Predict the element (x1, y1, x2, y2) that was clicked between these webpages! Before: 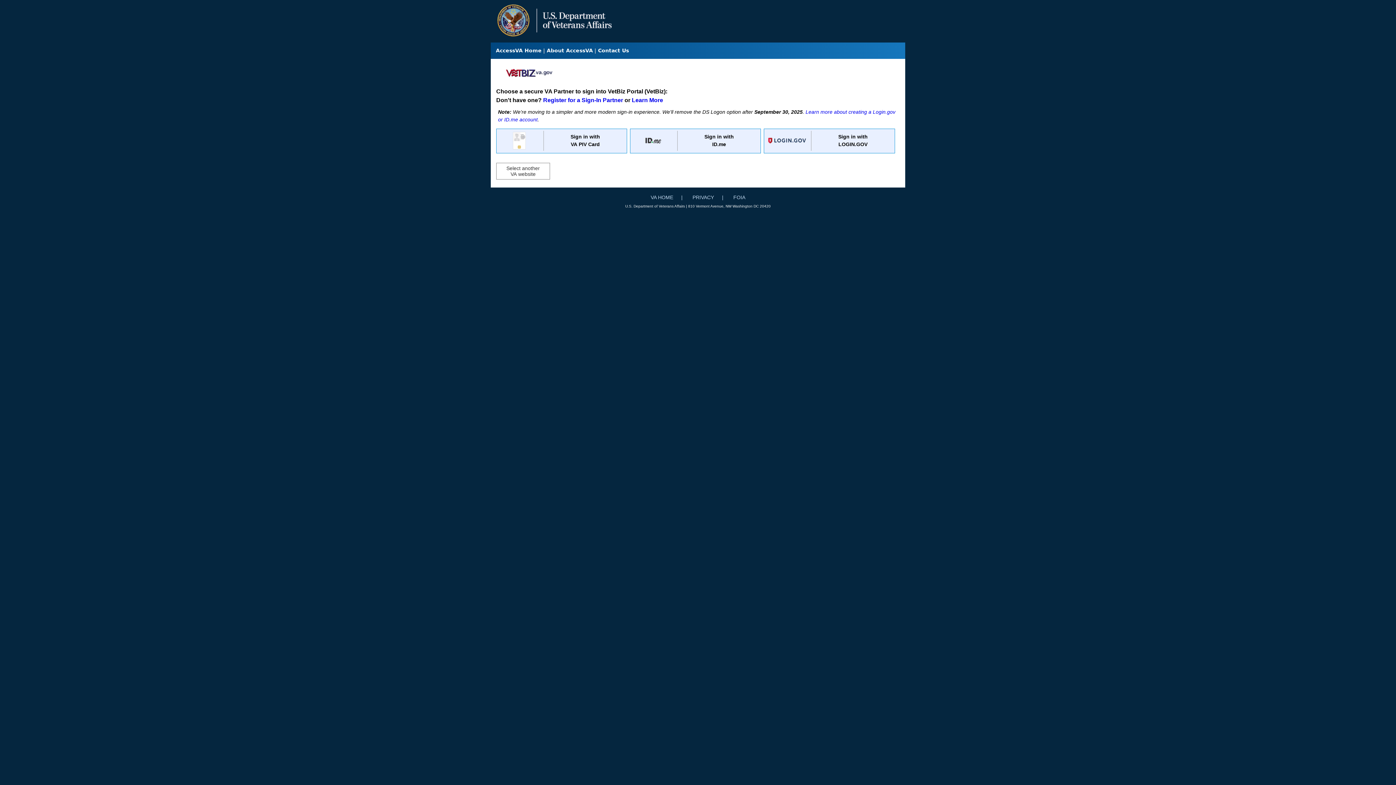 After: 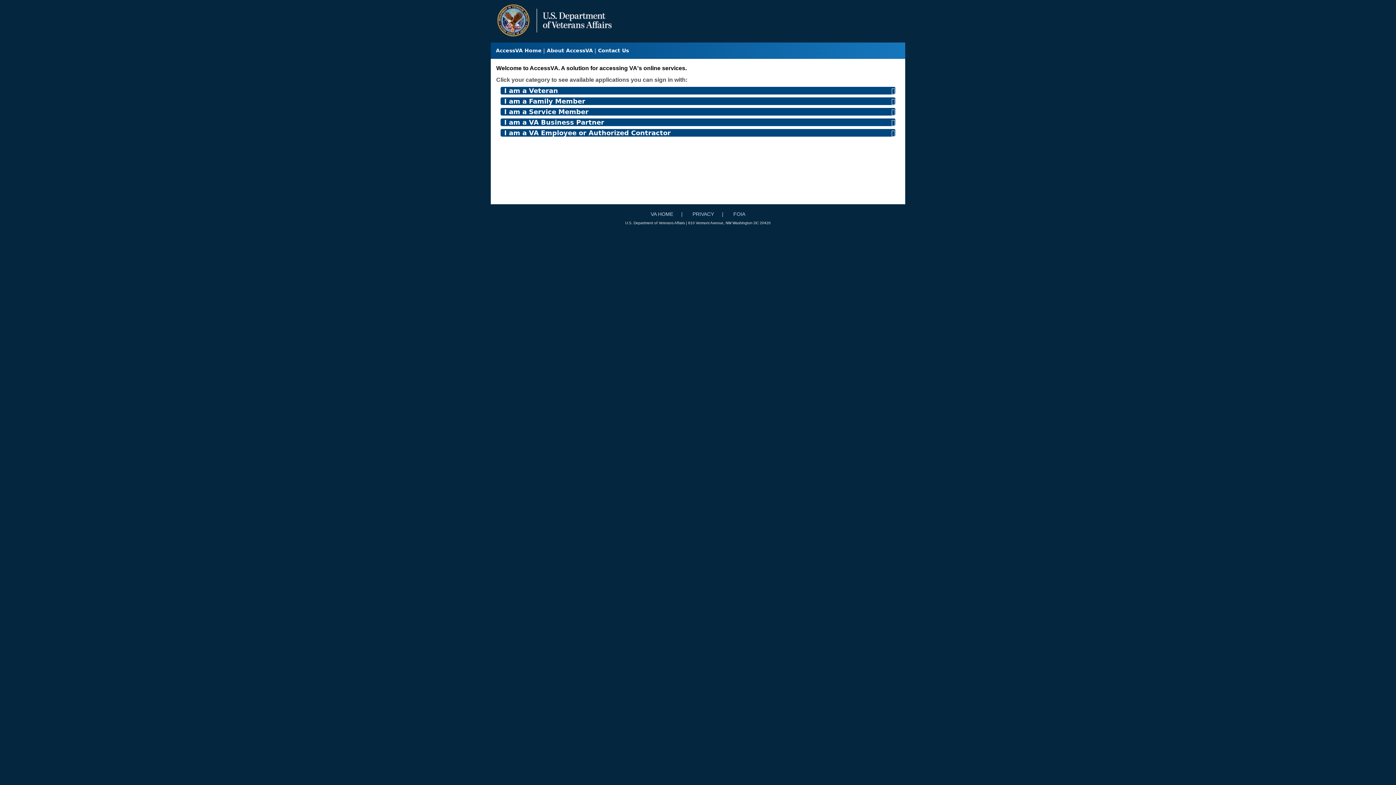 Action: label: Select another
VA website bbox: (496, 162, 550, 179)